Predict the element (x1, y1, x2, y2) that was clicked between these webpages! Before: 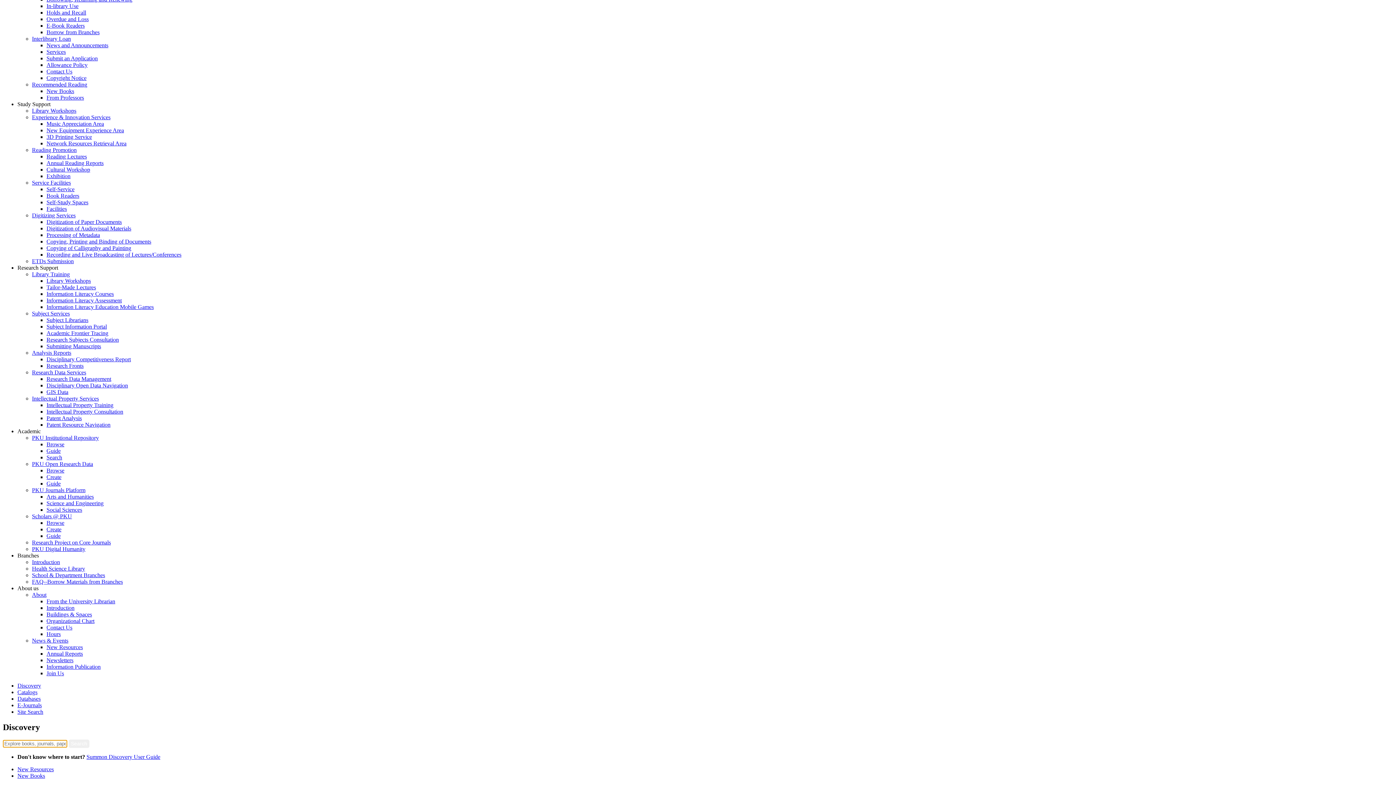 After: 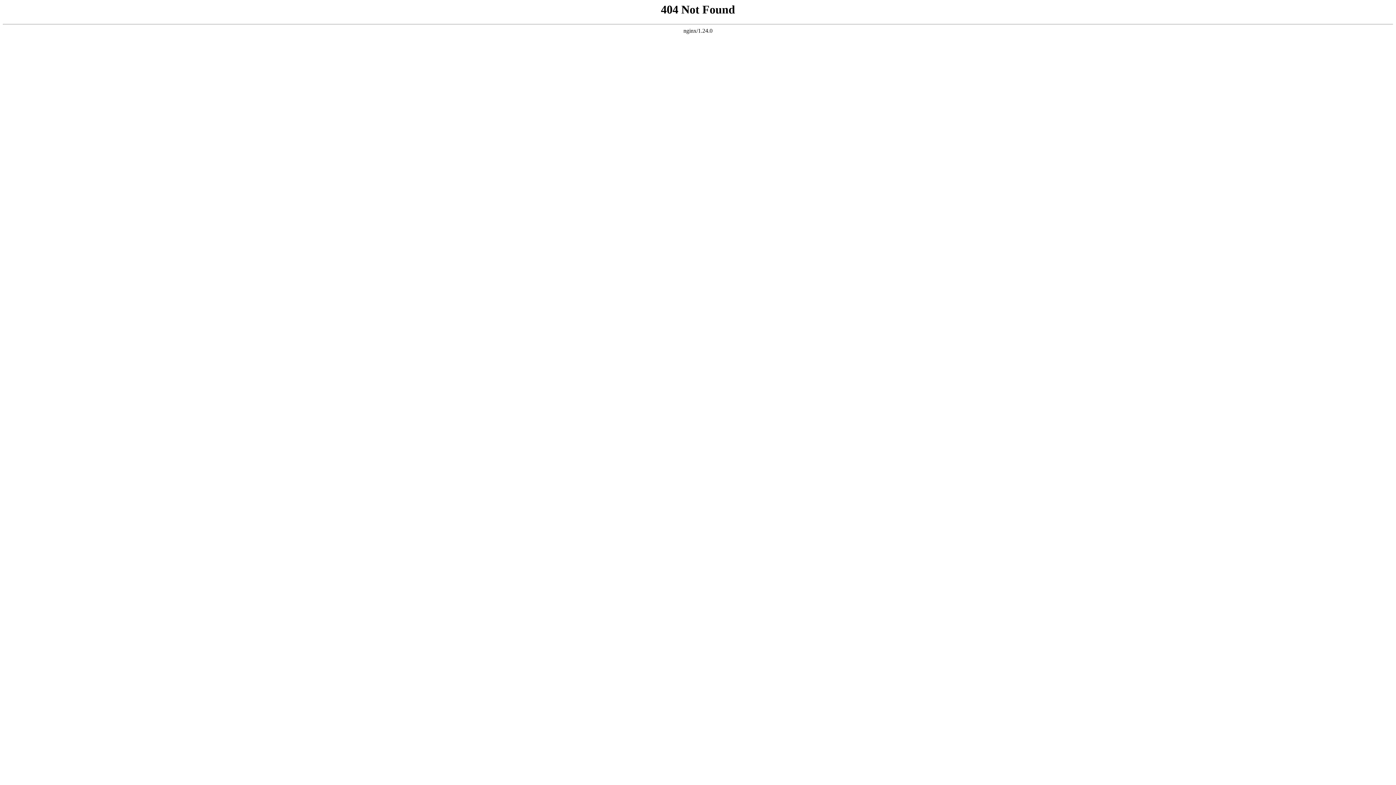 Action: label: Science and Engineering bbox: (46, 500, 103, 506)